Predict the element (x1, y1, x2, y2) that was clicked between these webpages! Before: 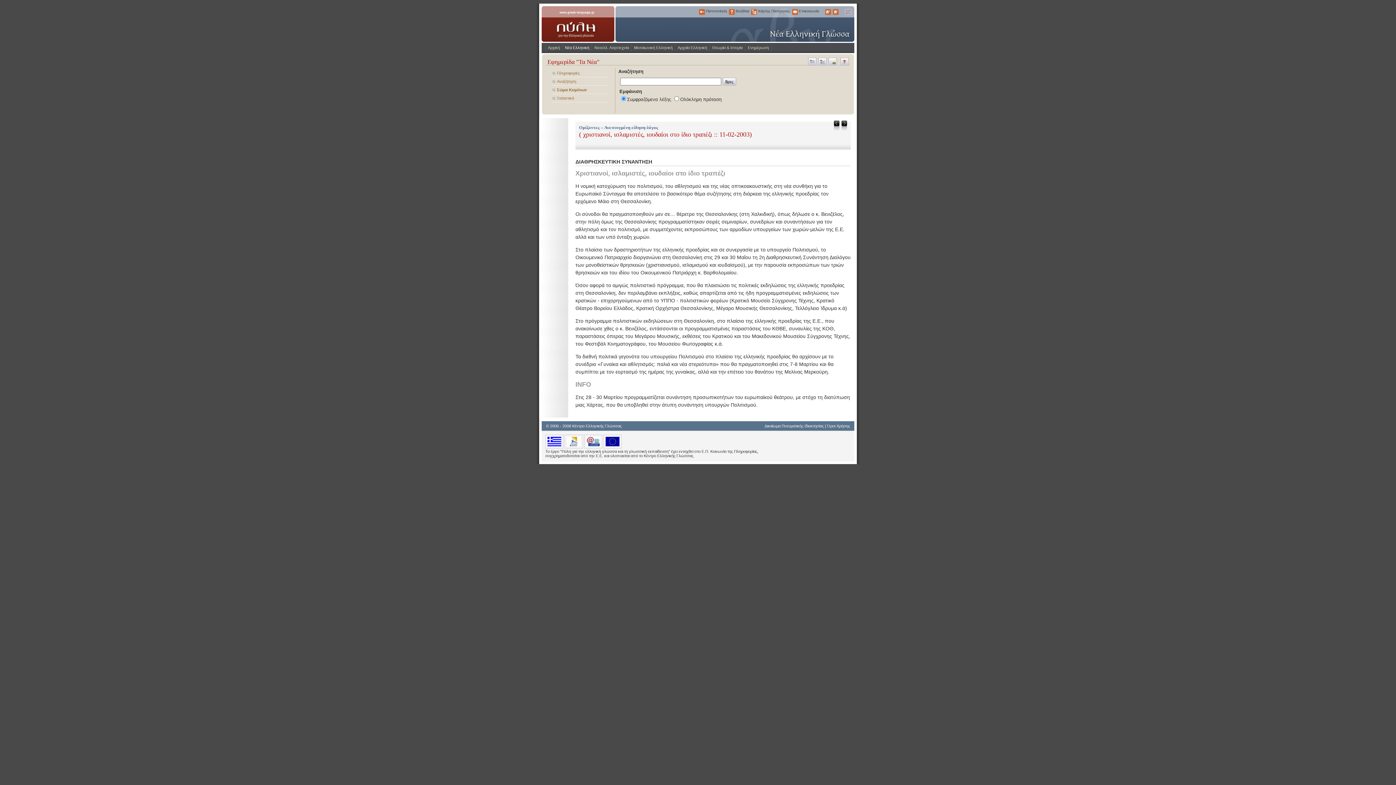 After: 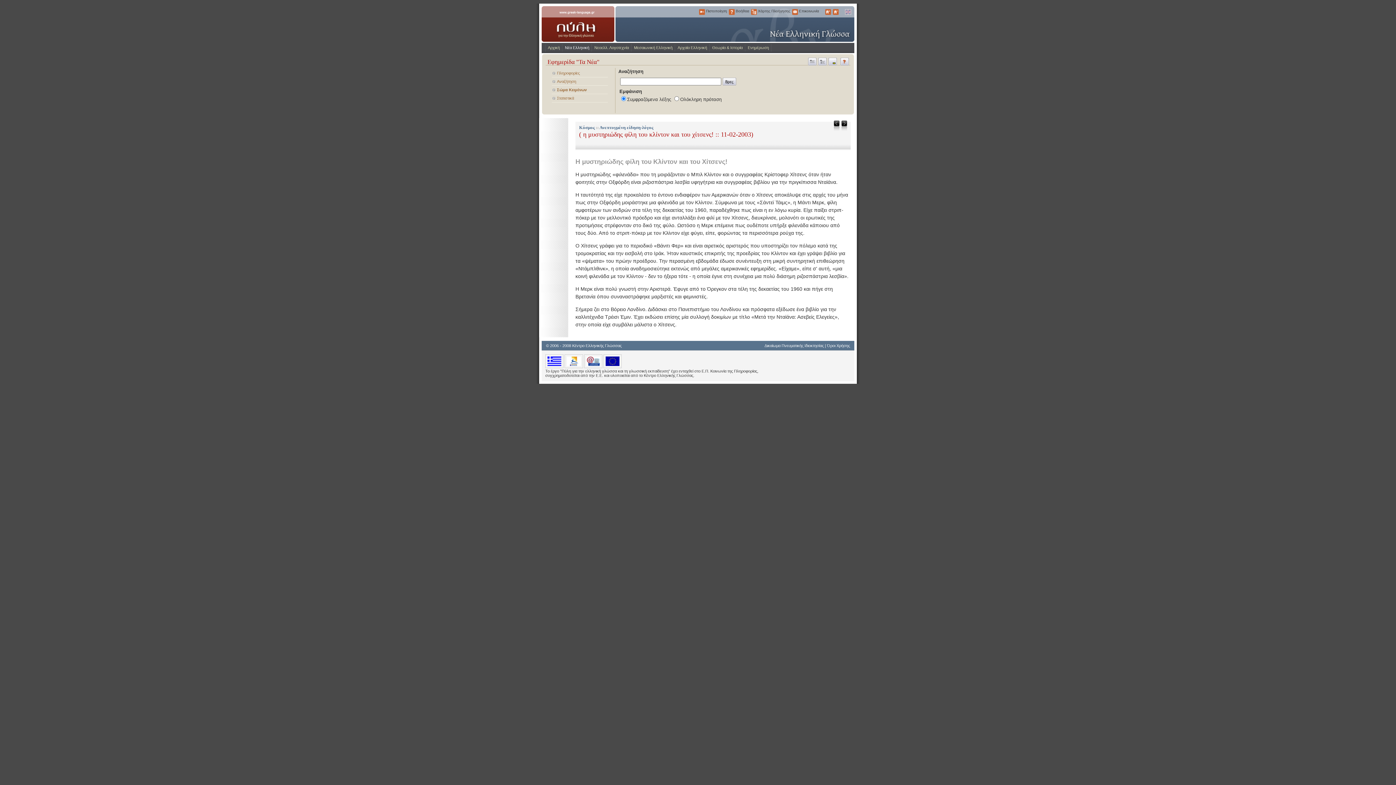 Action: label: < bbox: (832, 120, 840, 131)